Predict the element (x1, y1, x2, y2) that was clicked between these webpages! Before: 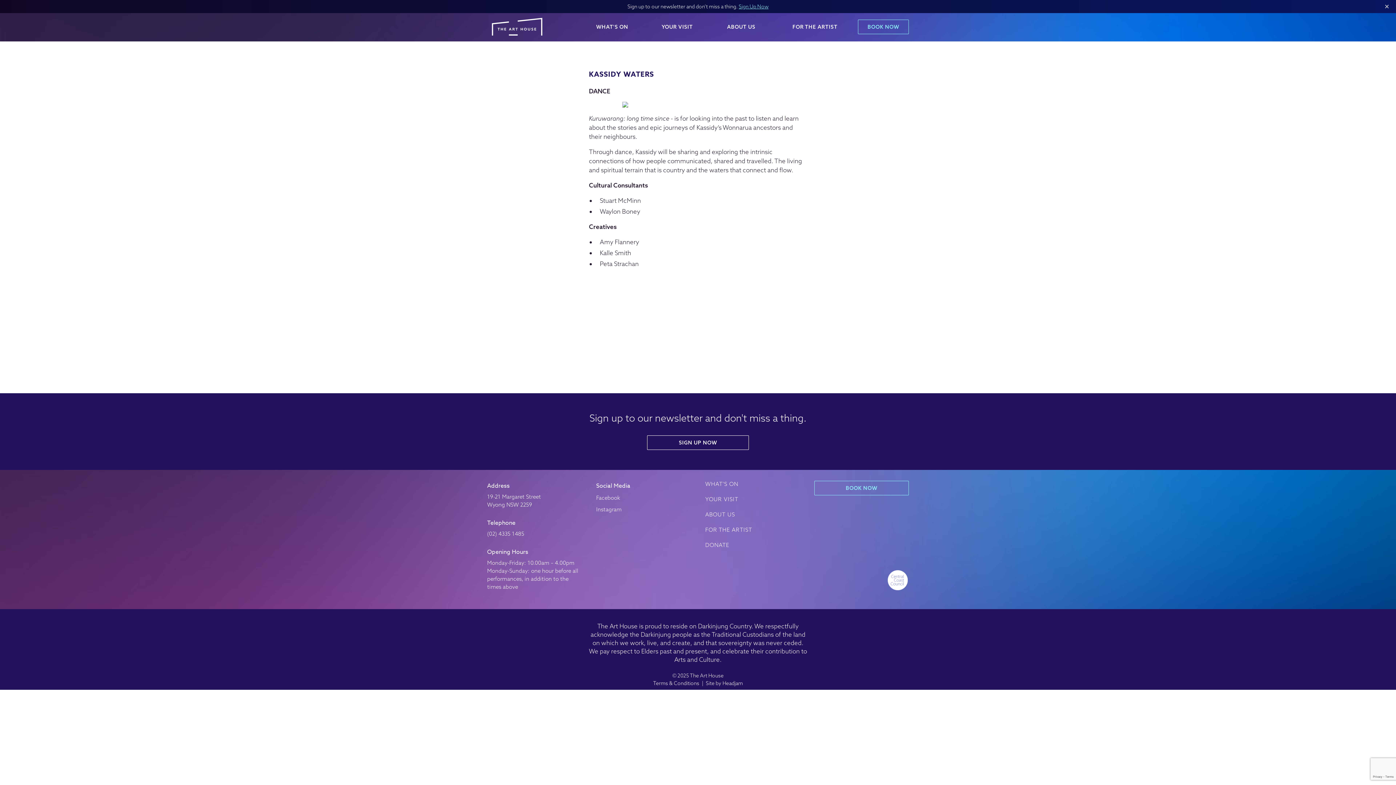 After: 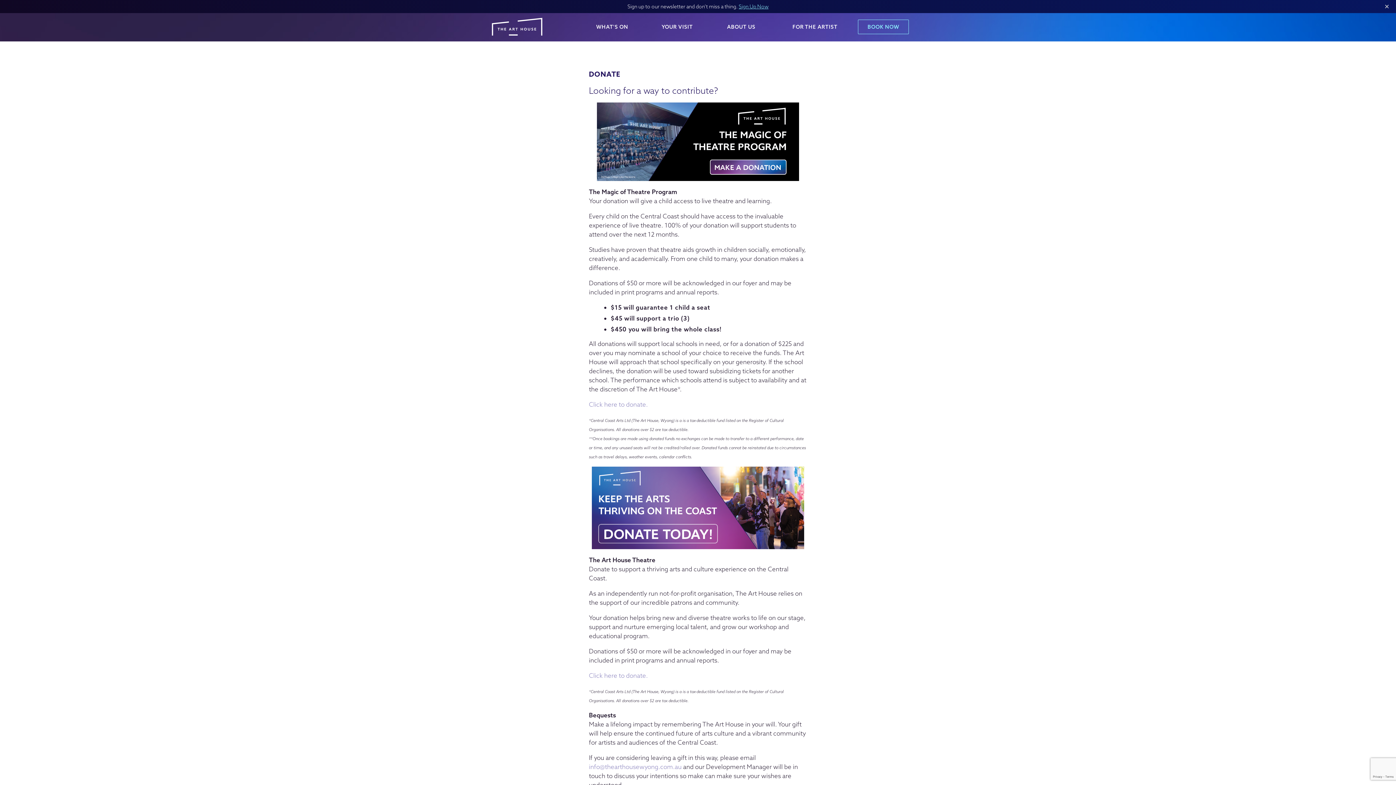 Action: bbox: (705, 542, 800, 548) label: DONATE